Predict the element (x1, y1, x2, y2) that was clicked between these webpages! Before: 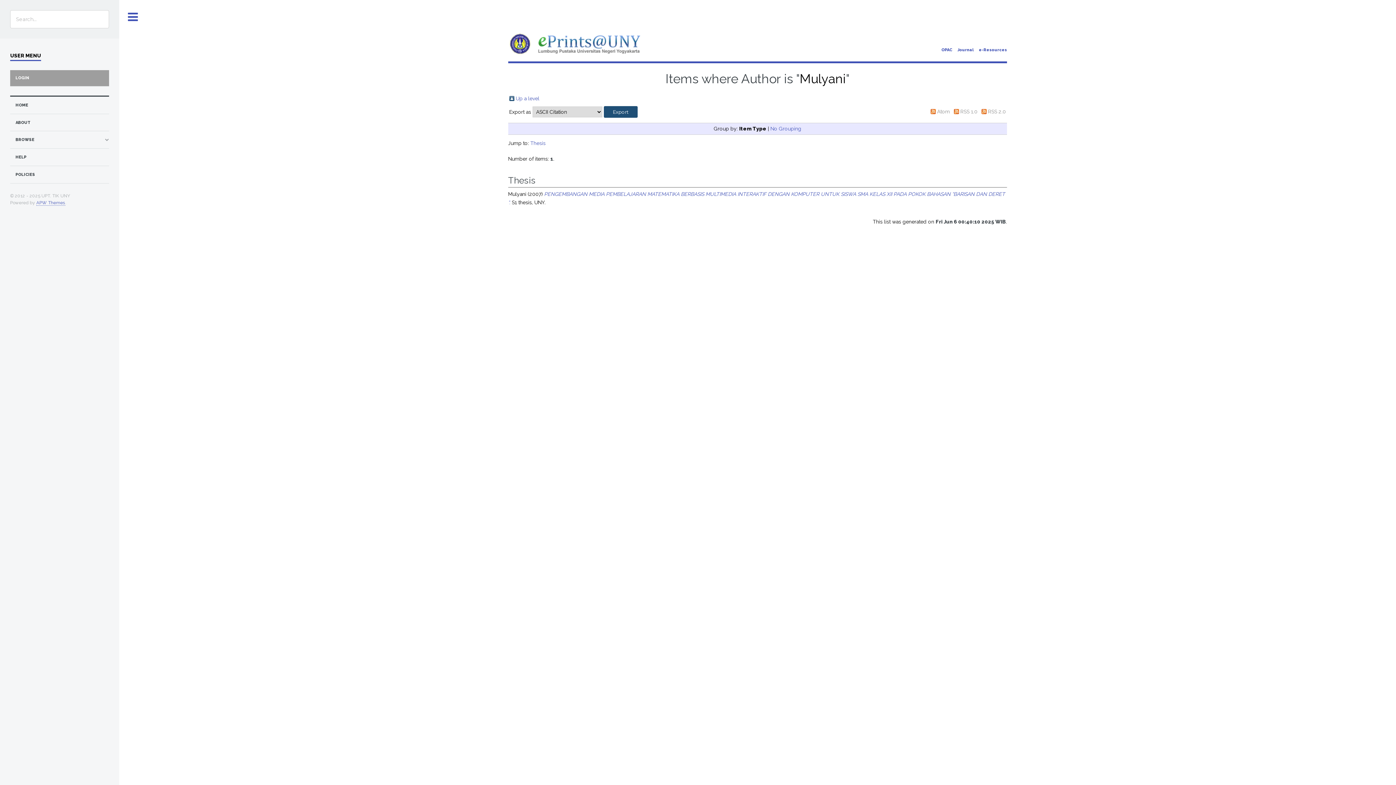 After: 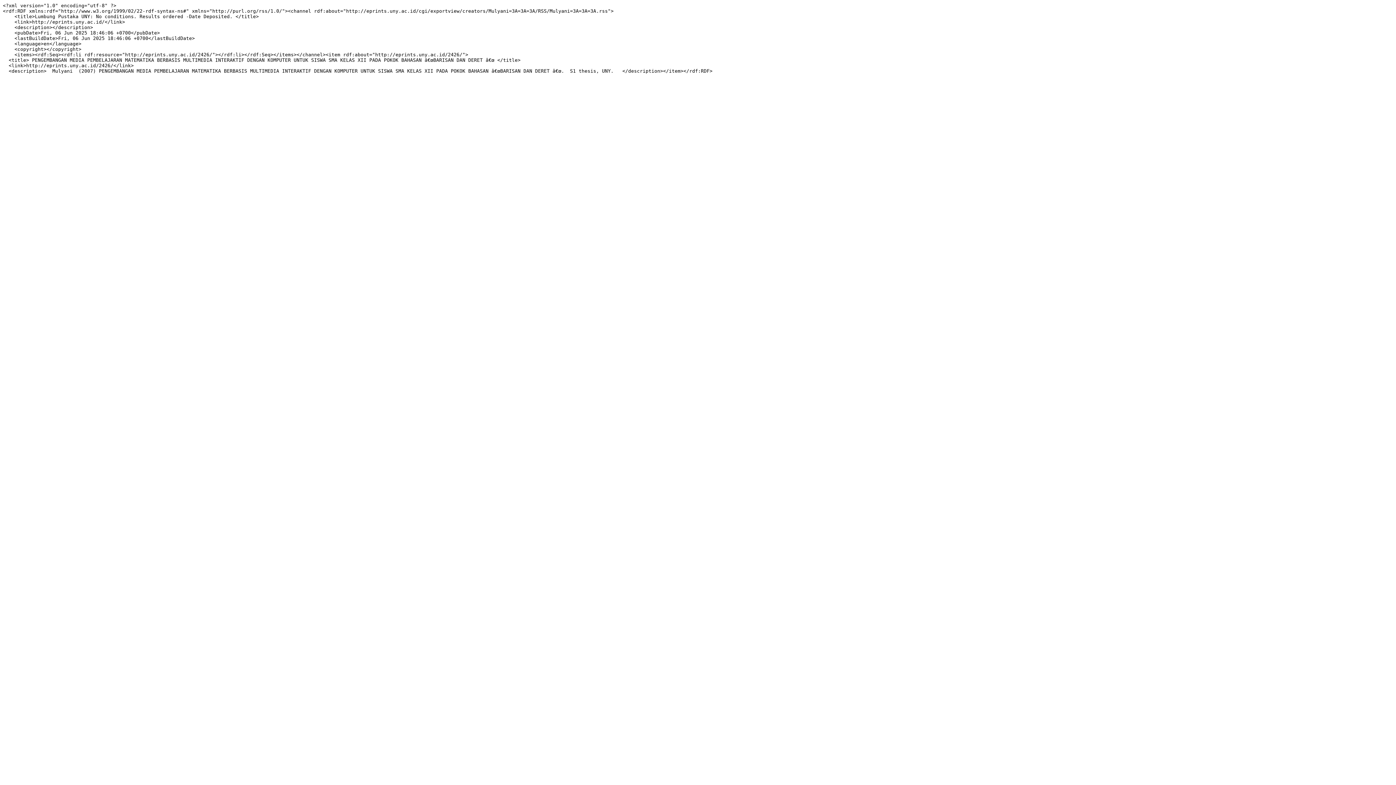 Action: bbox: (951, 108, 959, 114)